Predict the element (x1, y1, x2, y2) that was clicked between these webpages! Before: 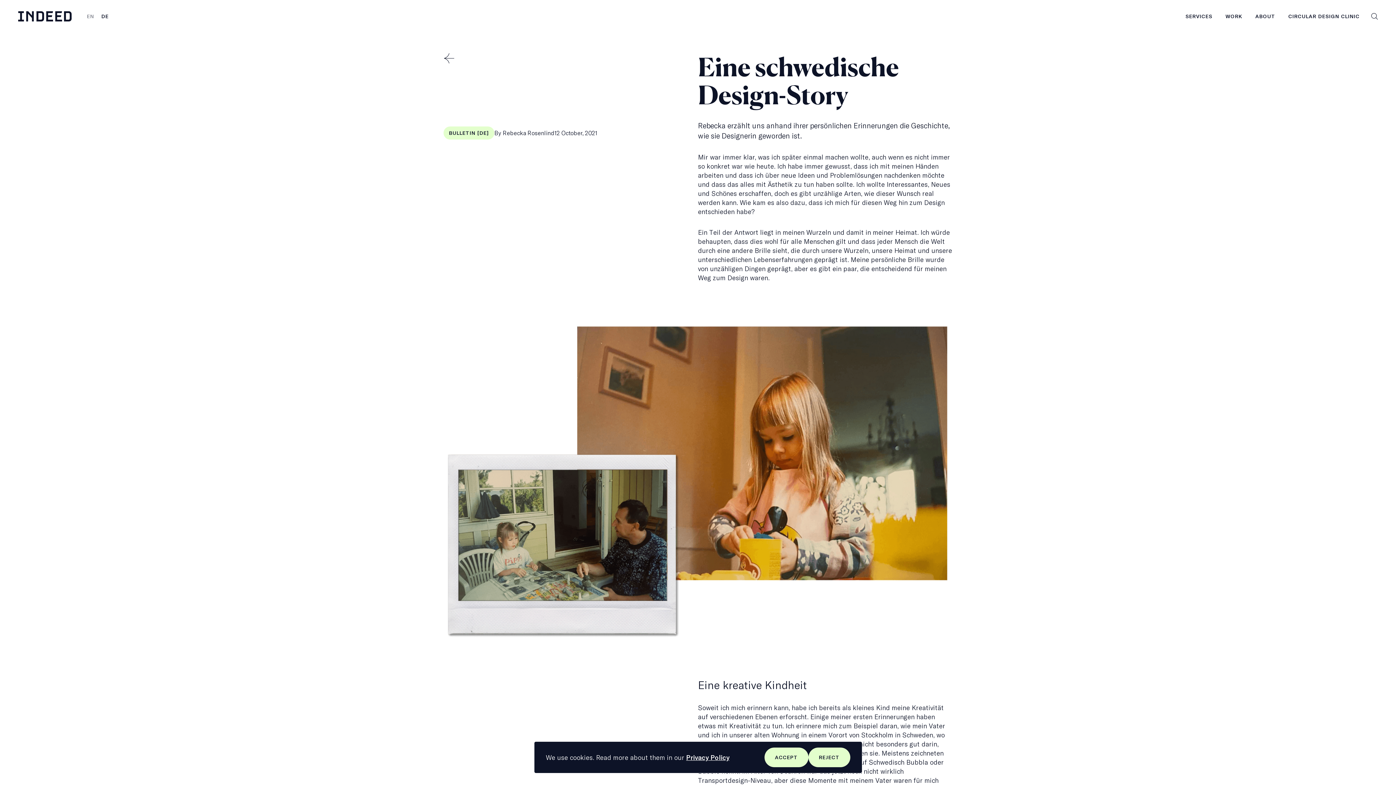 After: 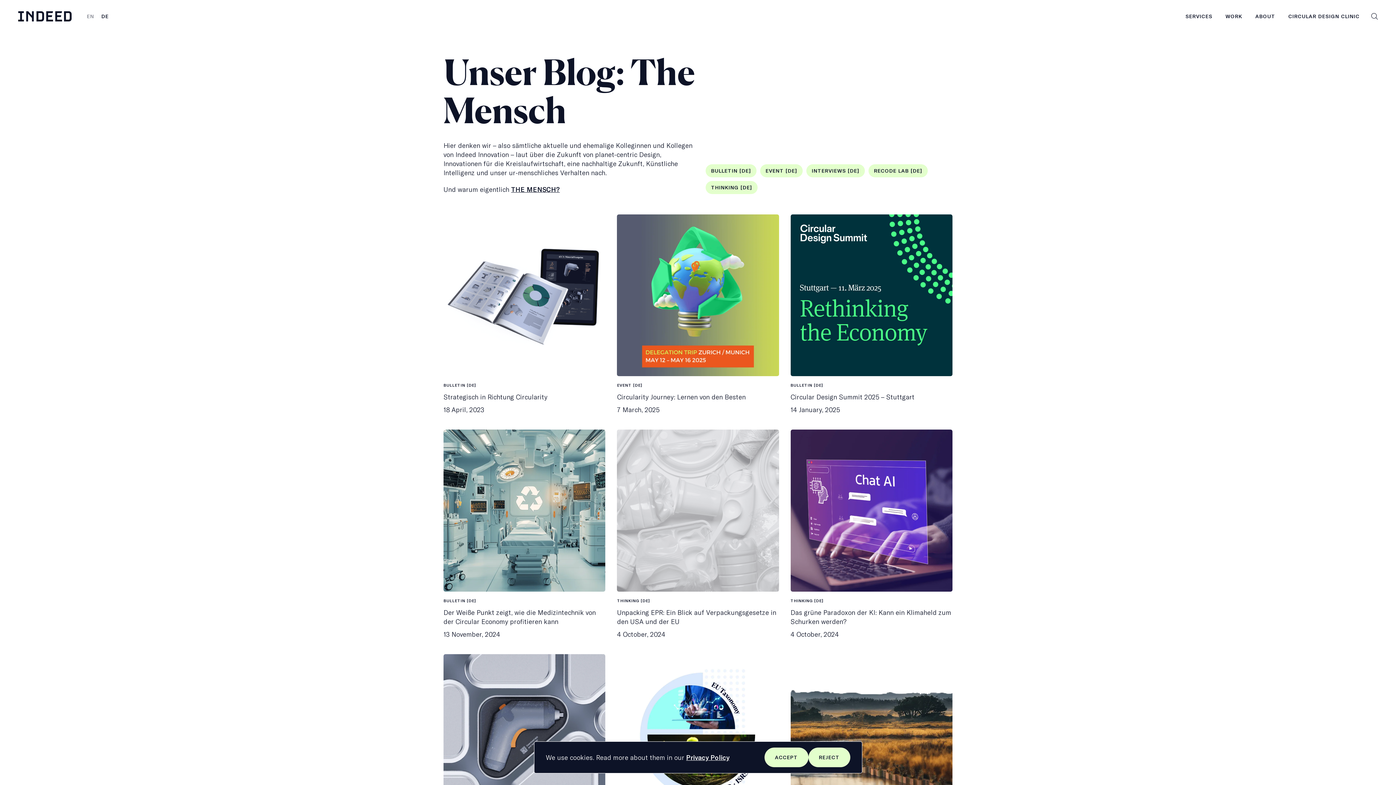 Action: label: THE MENSCH bbox: (443, 53, 457, 63)